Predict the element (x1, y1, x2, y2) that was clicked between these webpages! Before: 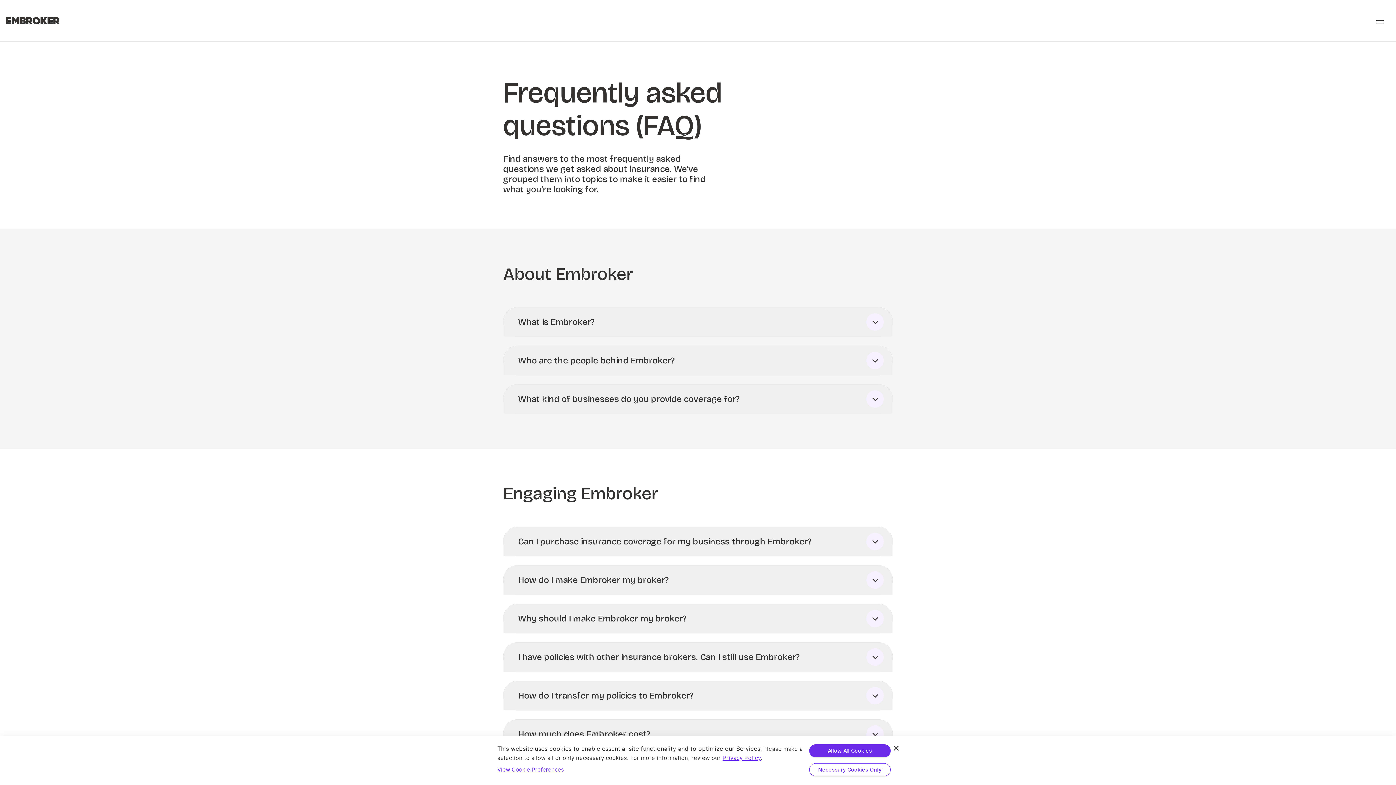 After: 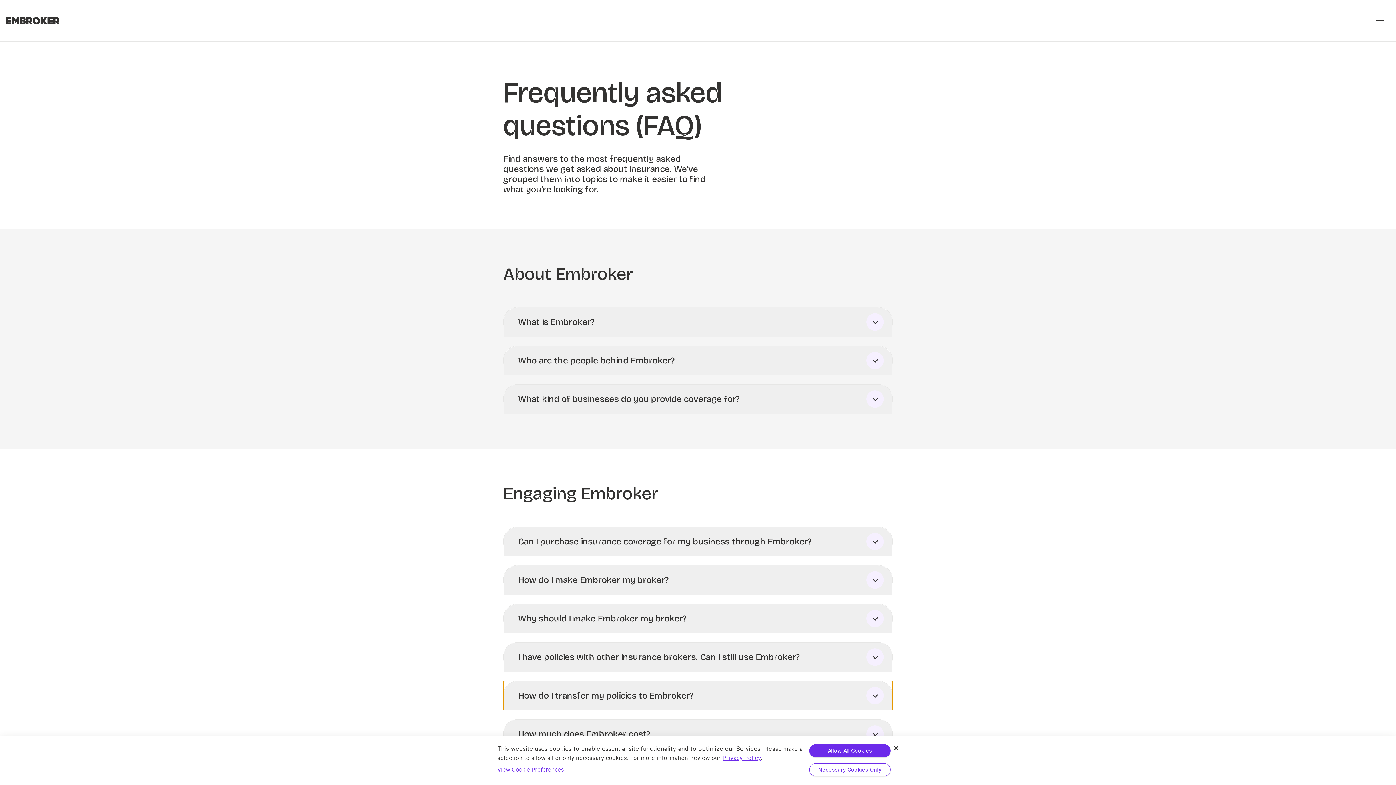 Action: bbox: (503, 681, 892, 710) label: How do I transfer my policies to Embroker?